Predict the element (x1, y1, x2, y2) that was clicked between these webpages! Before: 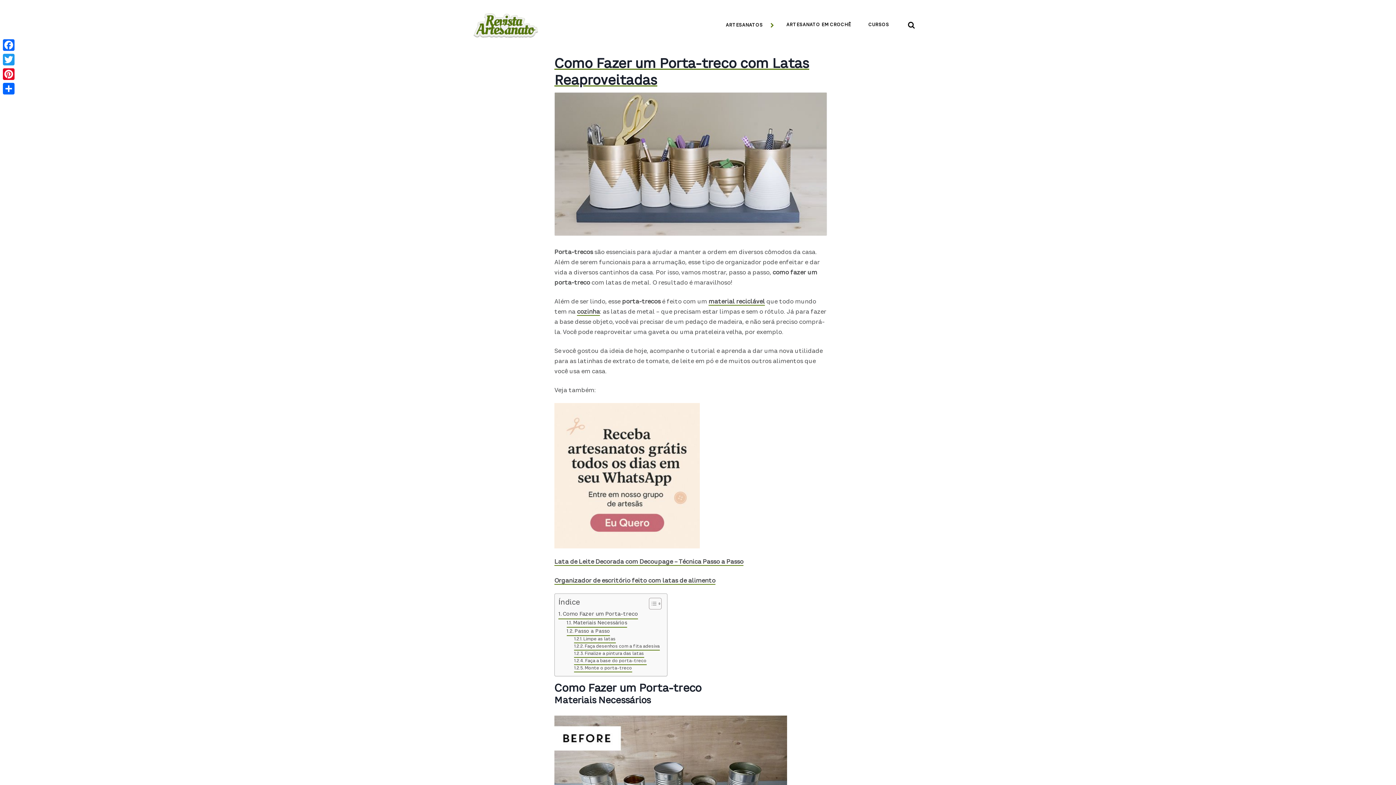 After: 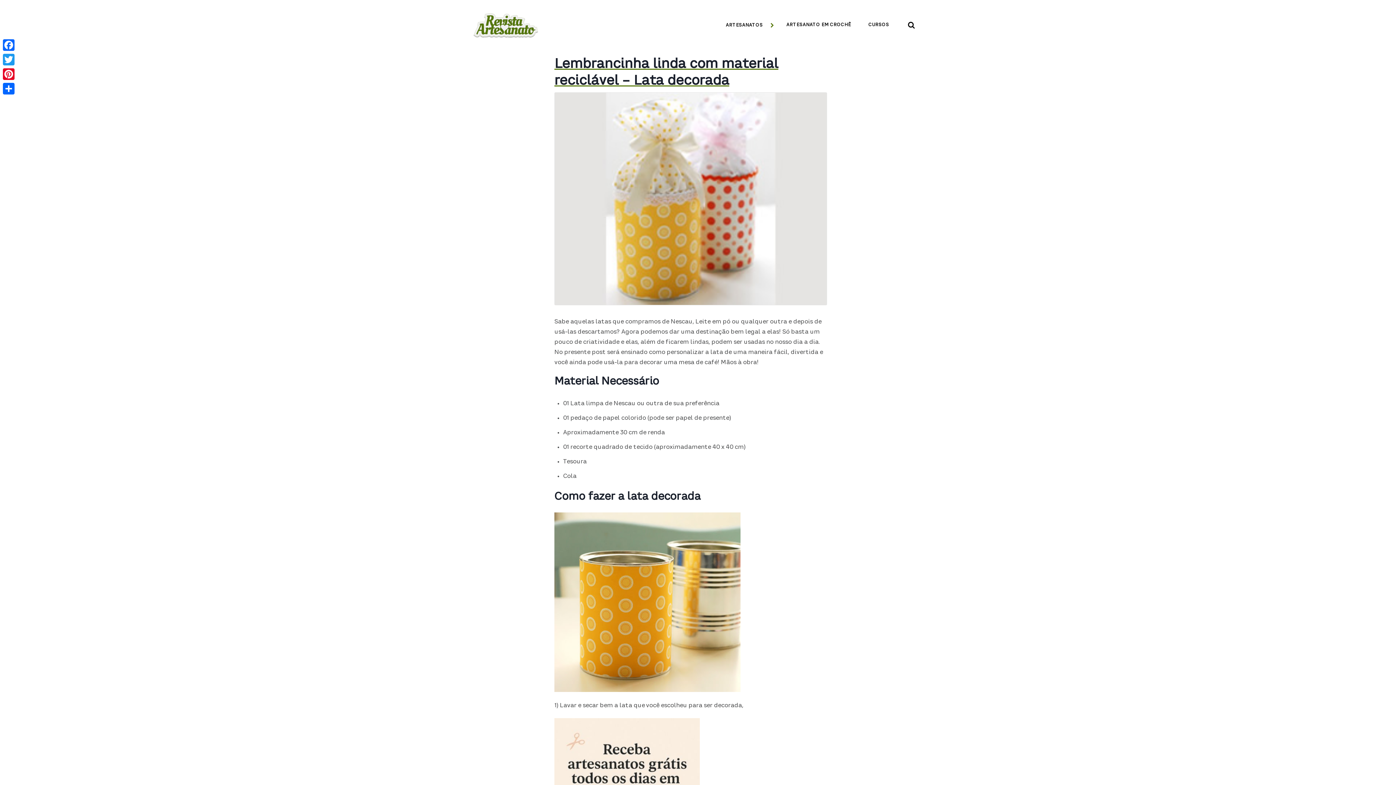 Action: label: material reciclável bbox: (708, 299, 765, 305)